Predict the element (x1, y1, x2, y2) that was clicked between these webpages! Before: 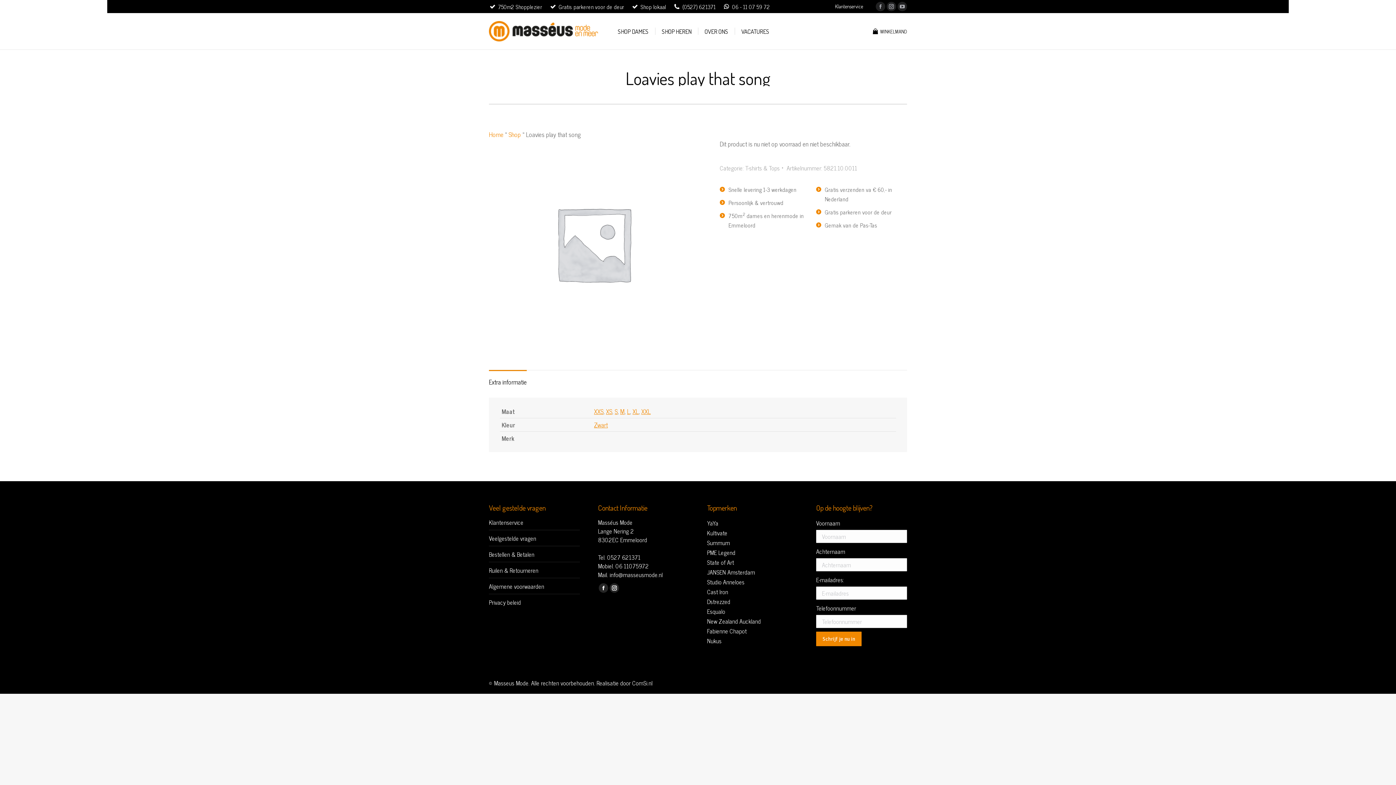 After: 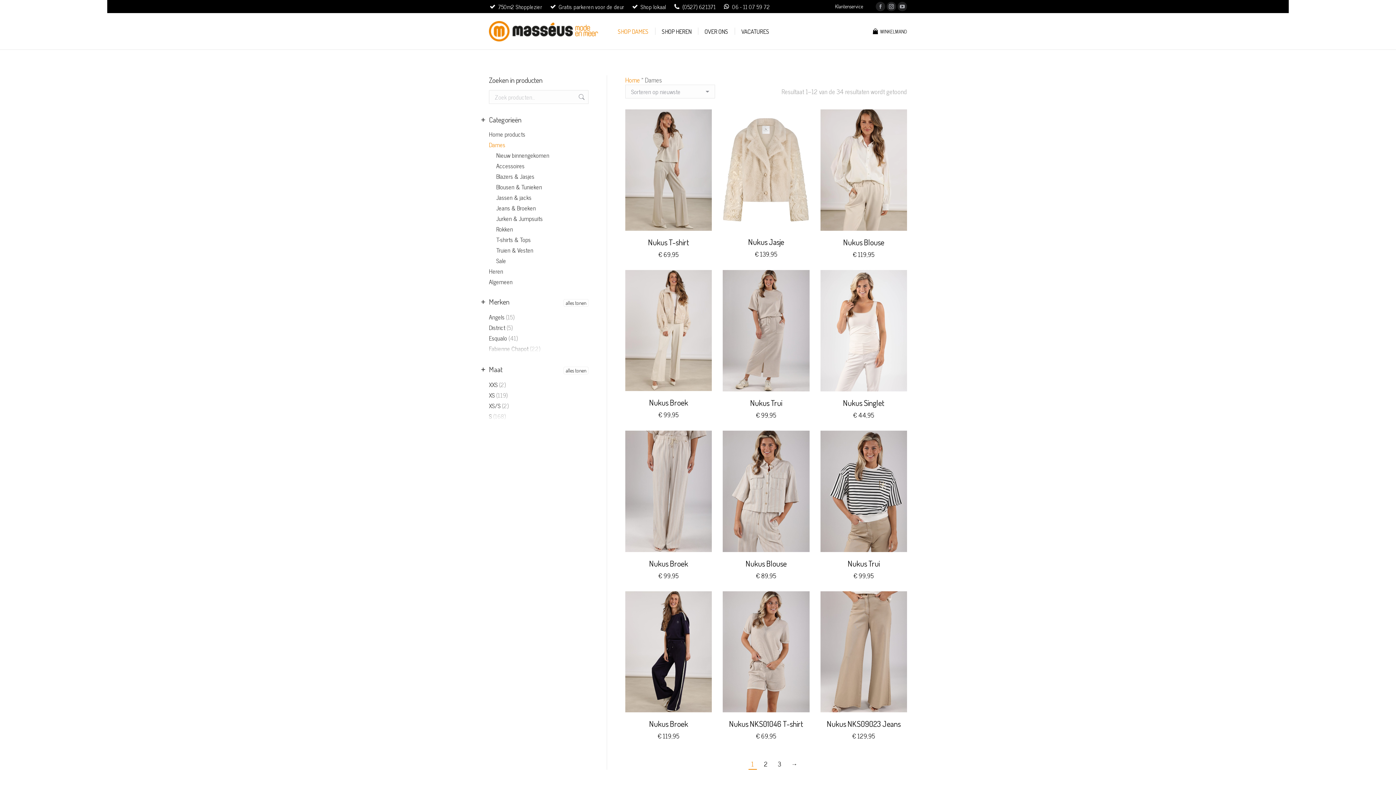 Action: bbox: (707, 636, 721, 645) label: Nukus